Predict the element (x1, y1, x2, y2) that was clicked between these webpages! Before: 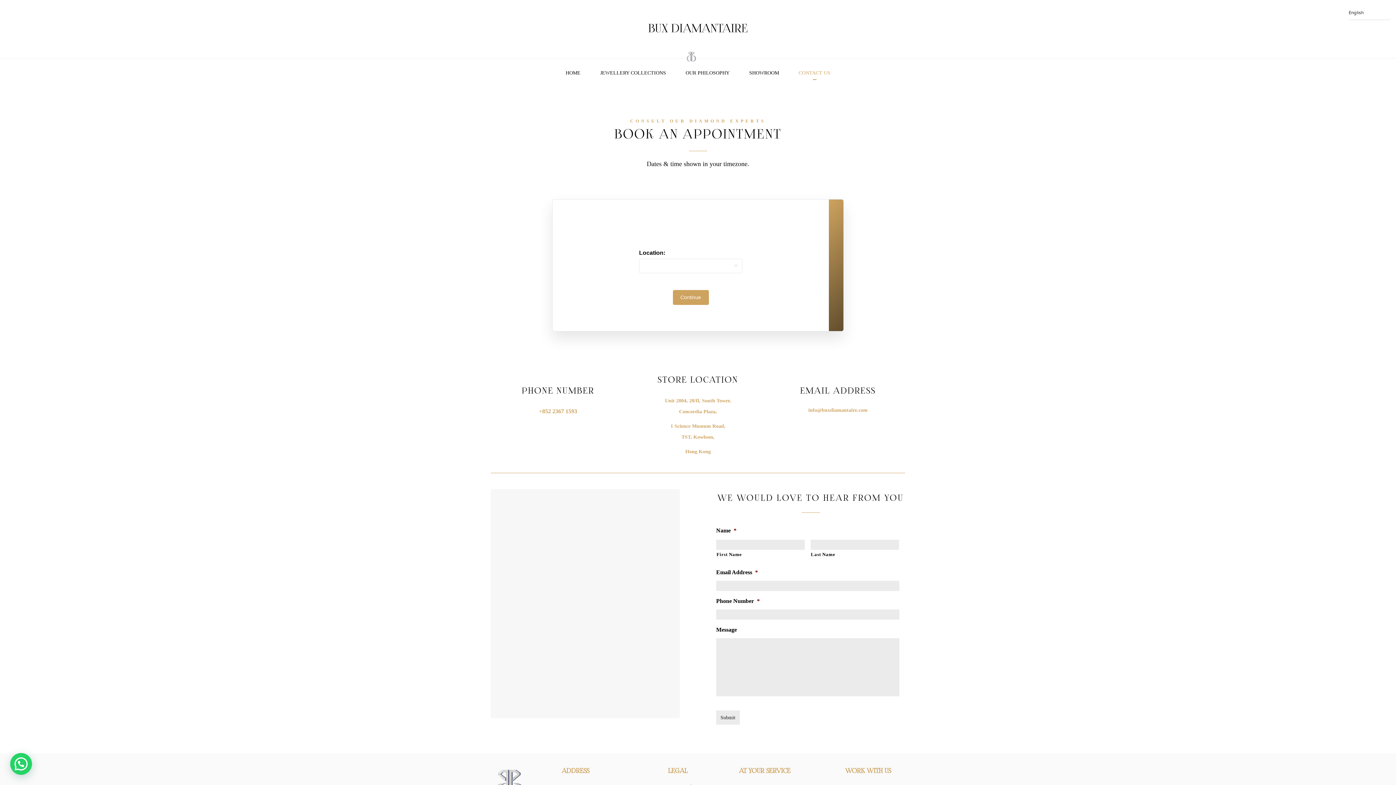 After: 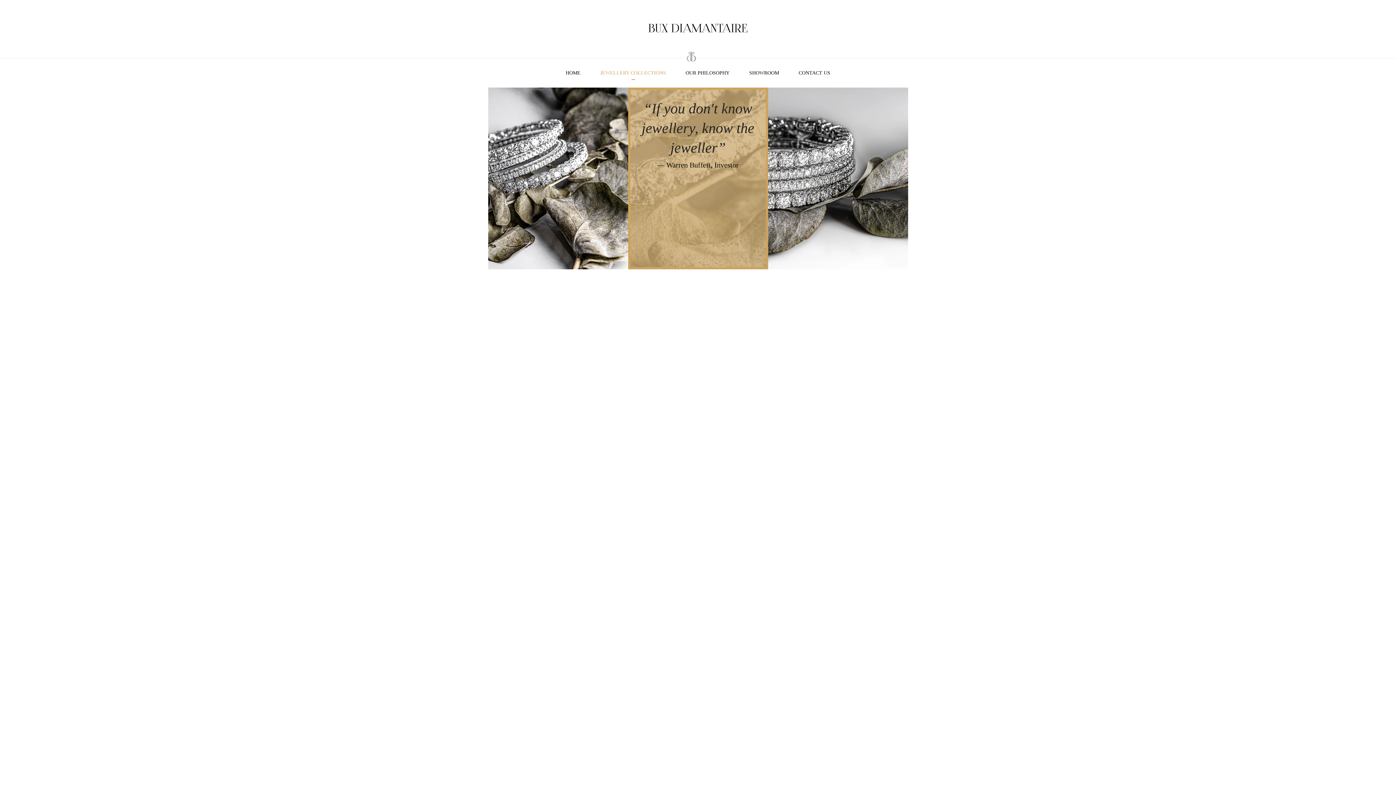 Action: label: JEWELLERY COLLECTIONS bbox: (591, 58, 675, 87)